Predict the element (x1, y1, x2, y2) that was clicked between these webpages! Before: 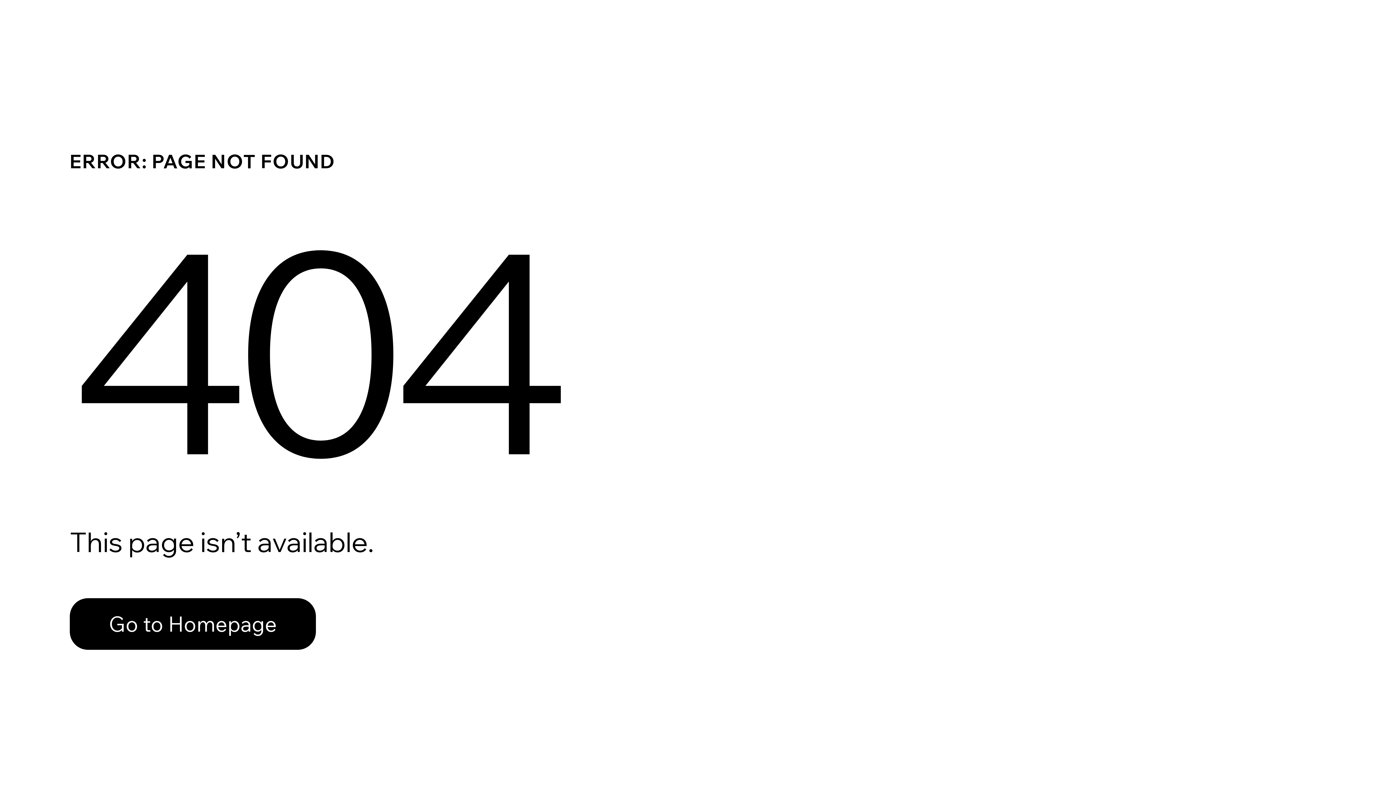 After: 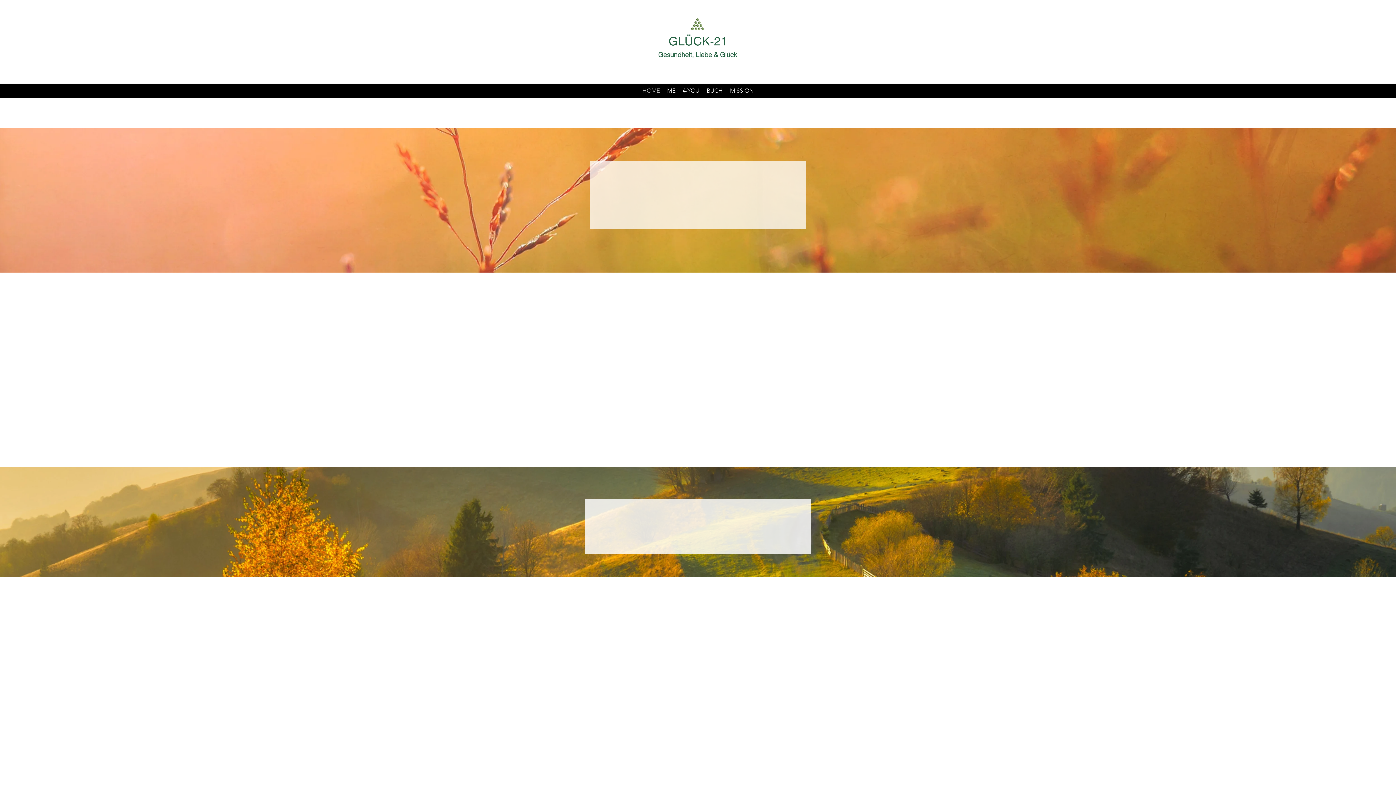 Action: bbox: (69, 598, 316, 650) label: Go to Homepage